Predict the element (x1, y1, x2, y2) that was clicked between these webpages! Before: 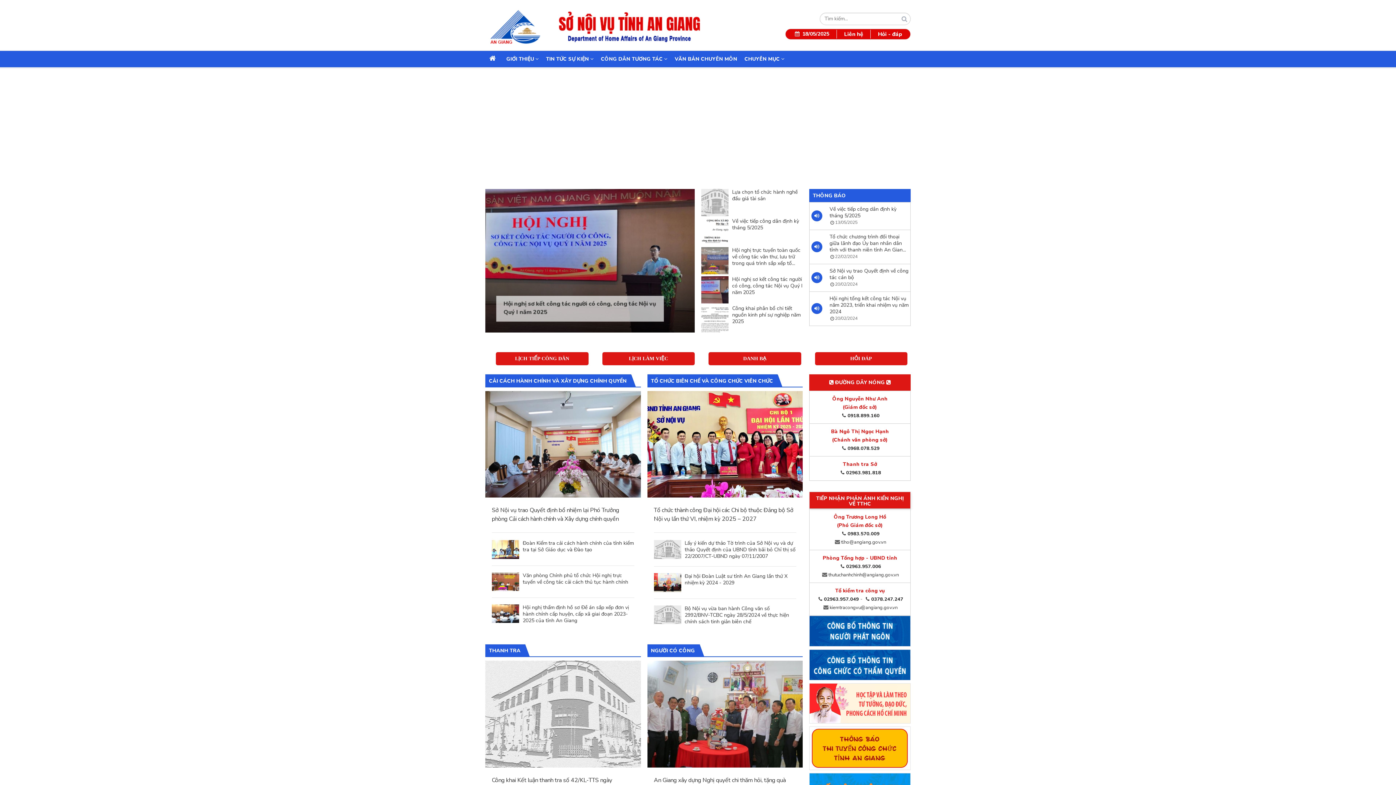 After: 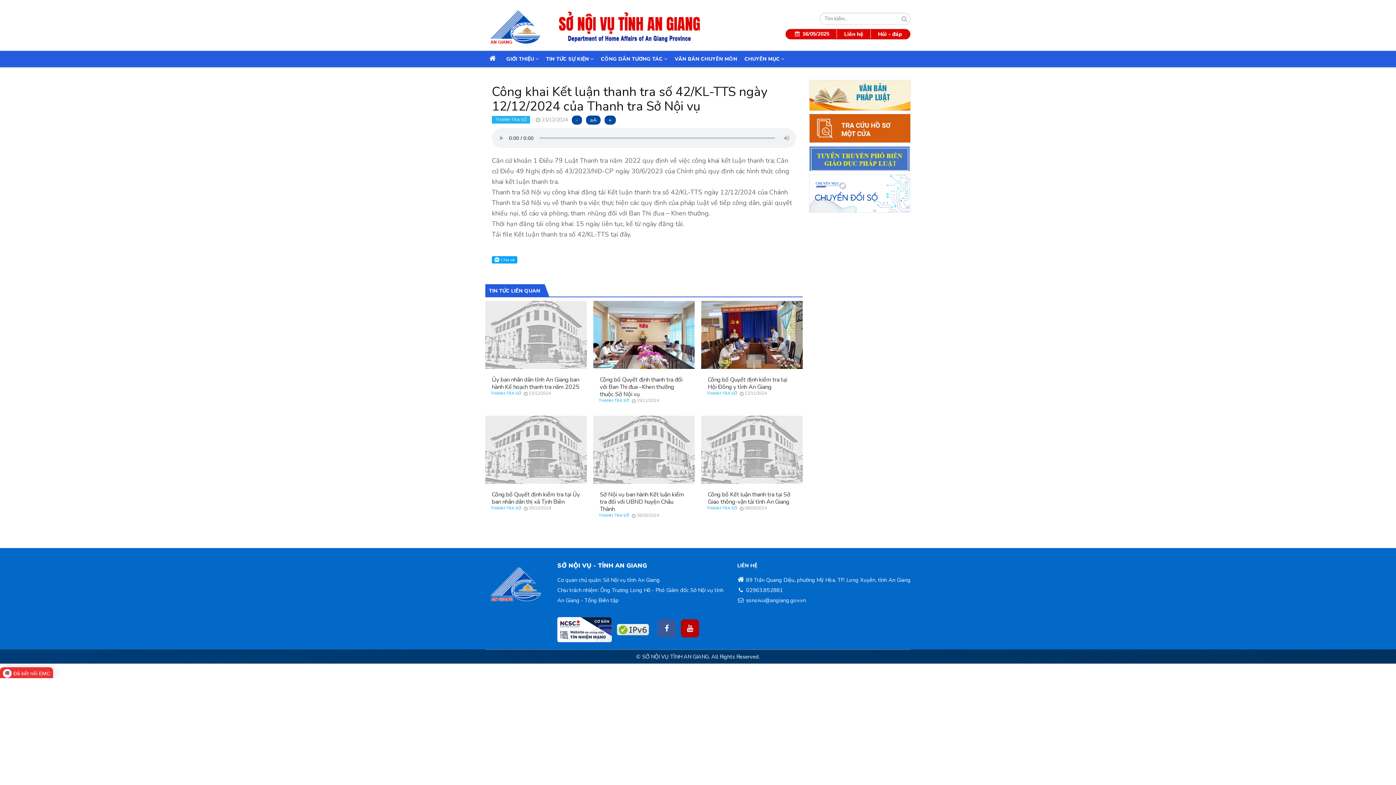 Action: bbox: (492, 776, 634, 793) label: Công khai Kết luận thanh tra số 42/KL-TTS ngày 12/12/2024 của Thanh tra Sở Nội vụ